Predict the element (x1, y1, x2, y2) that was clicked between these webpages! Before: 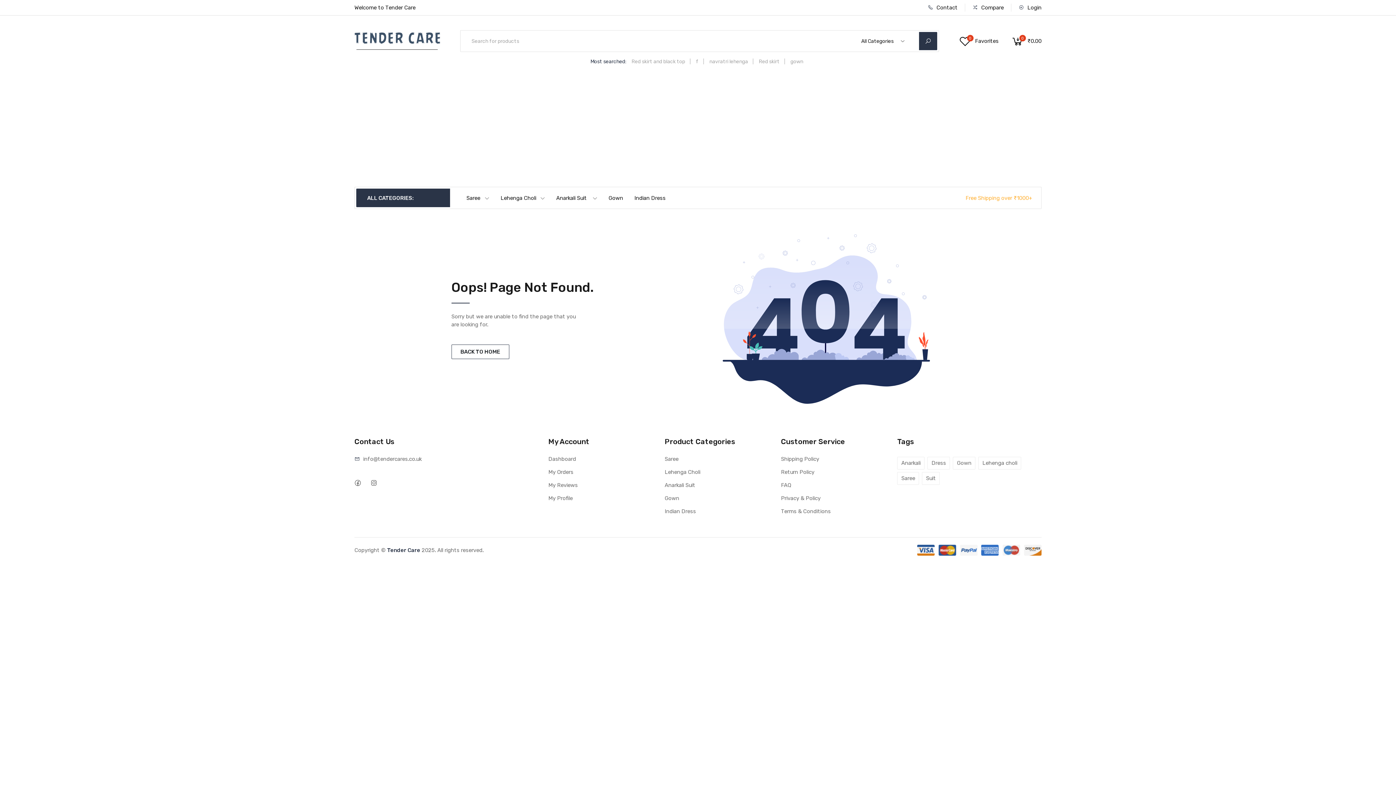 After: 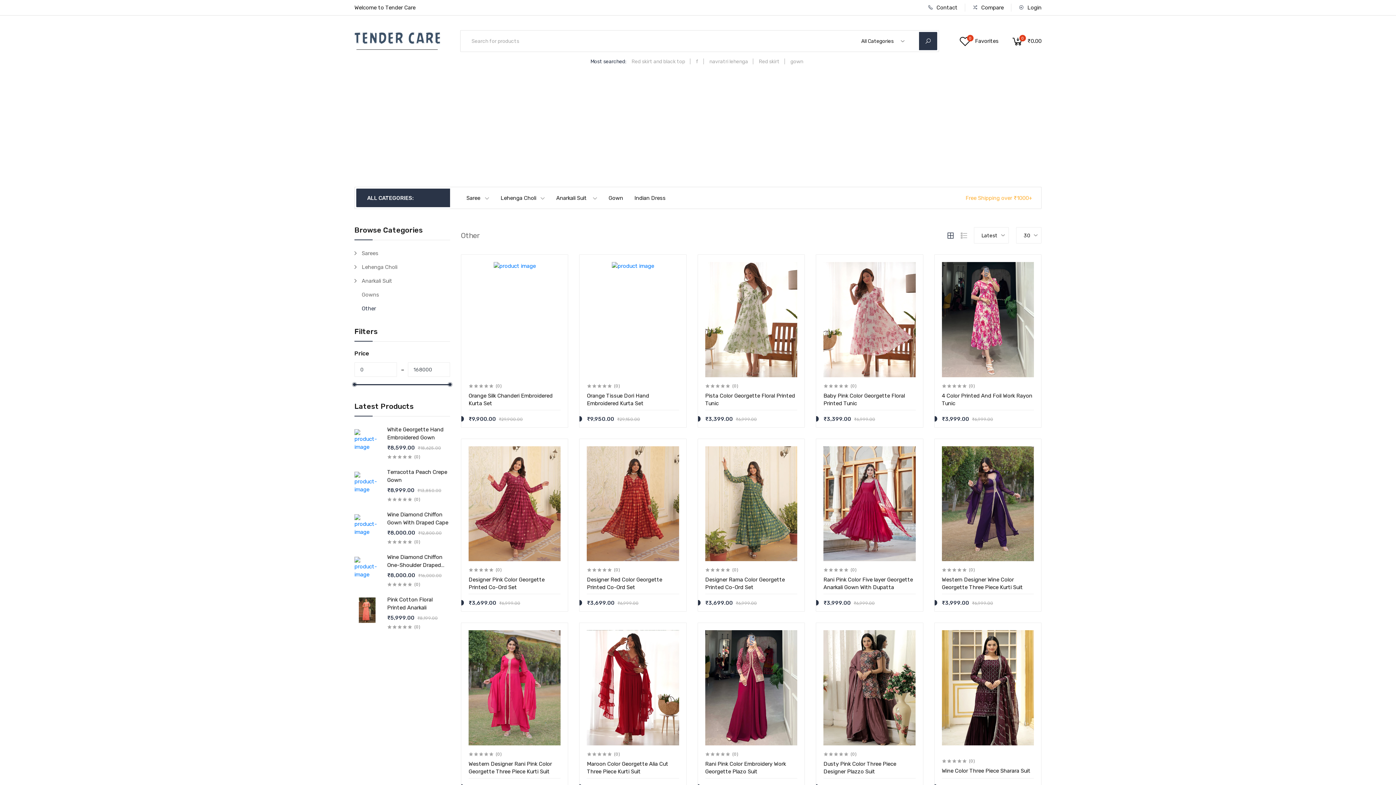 Action: bbox: (629, 187, 673, 209) label: Indian Dress